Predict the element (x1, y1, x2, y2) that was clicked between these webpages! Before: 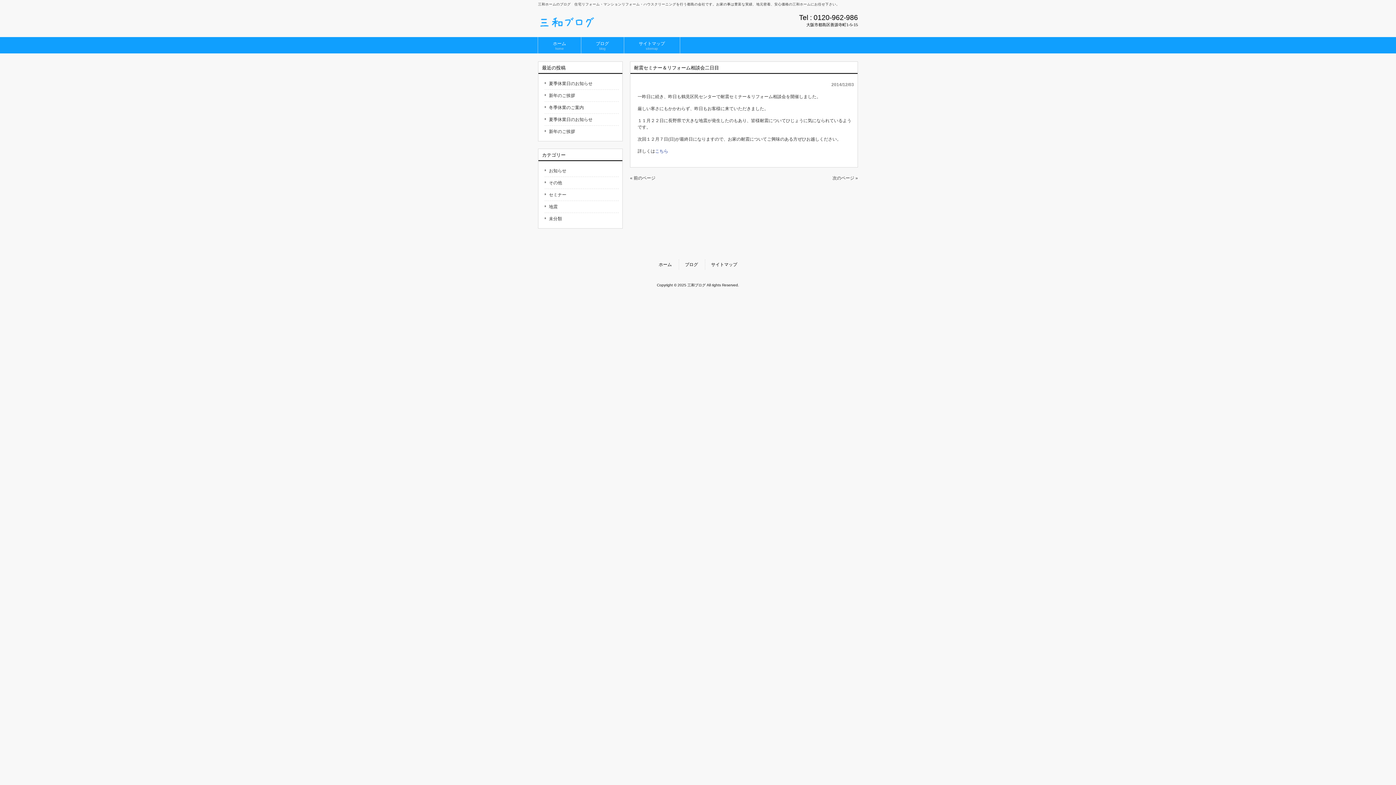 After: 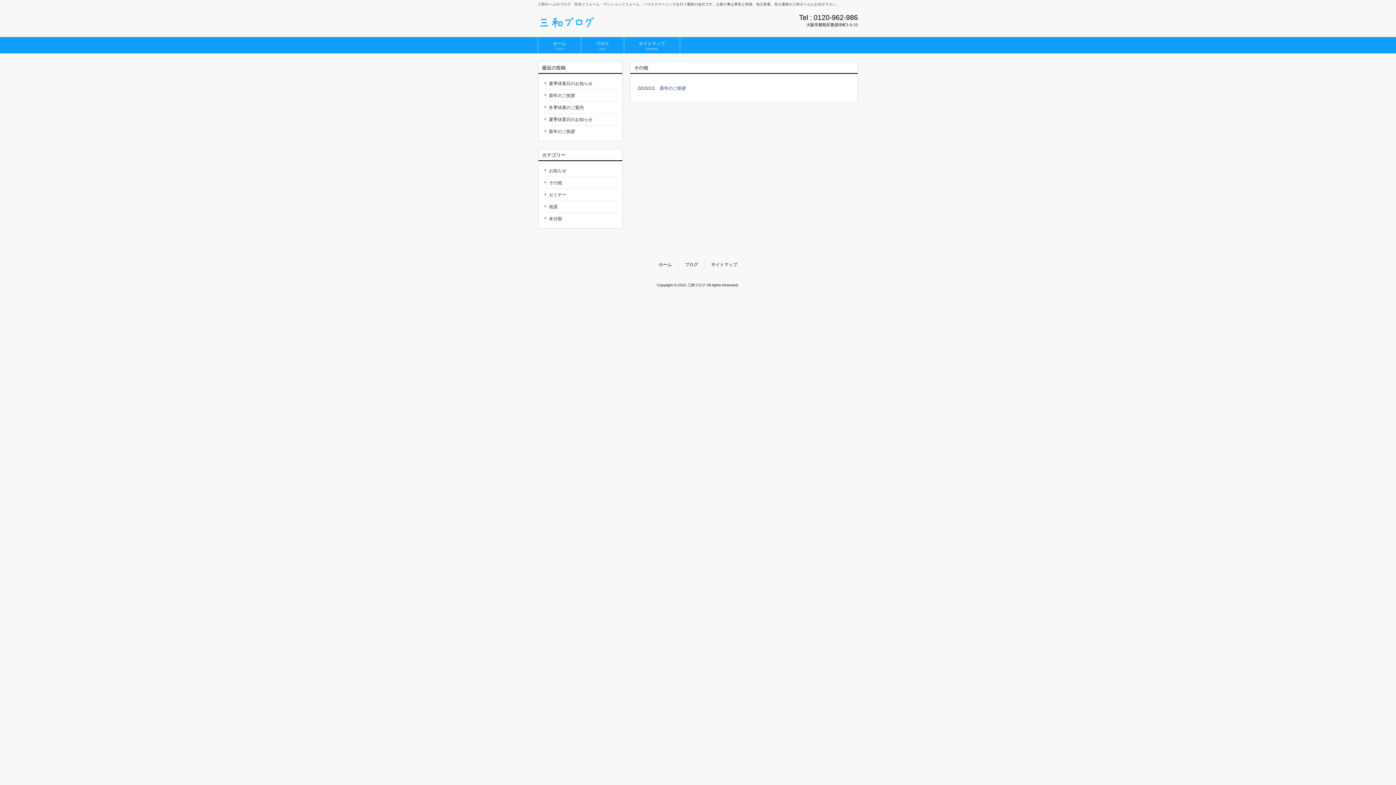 Action: label: その他 bbox: (544, 177, 618, 189)